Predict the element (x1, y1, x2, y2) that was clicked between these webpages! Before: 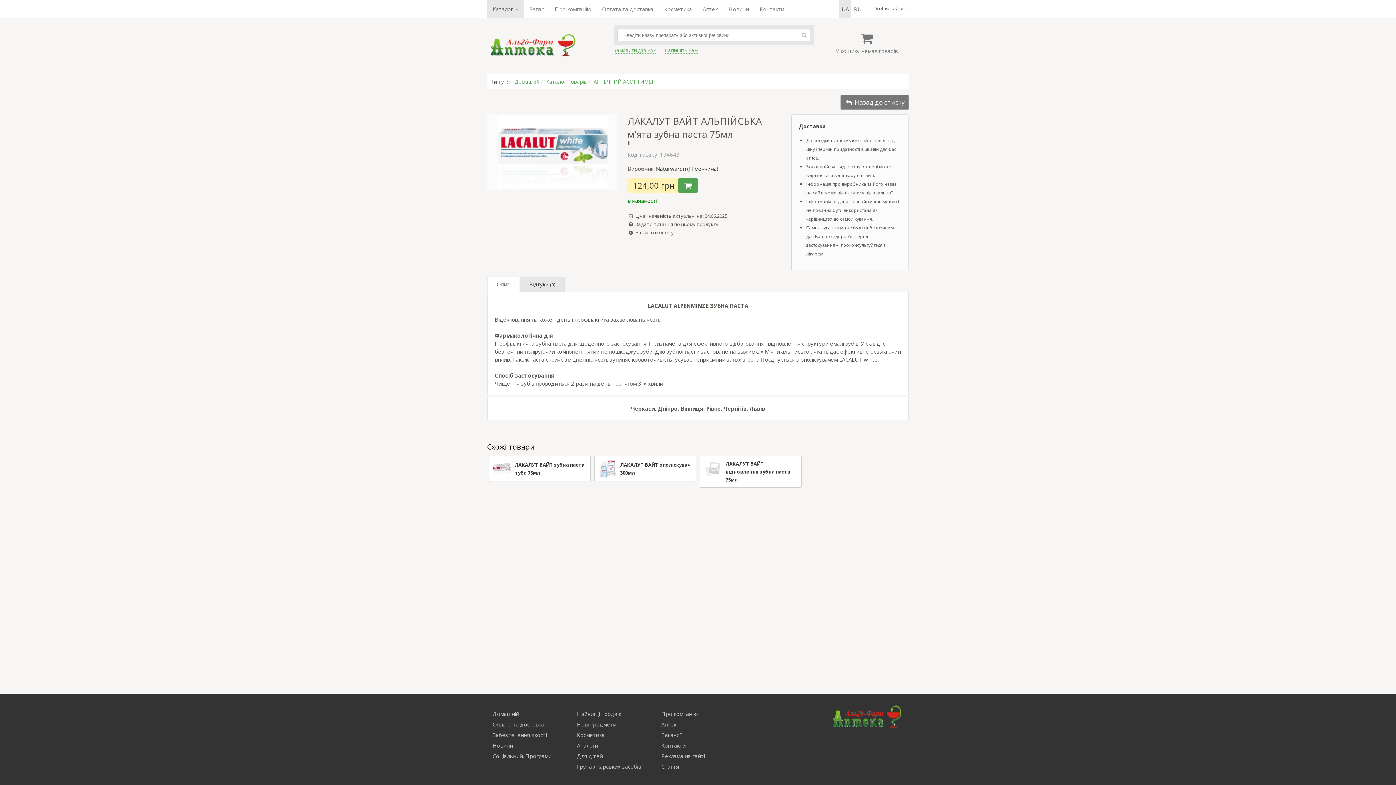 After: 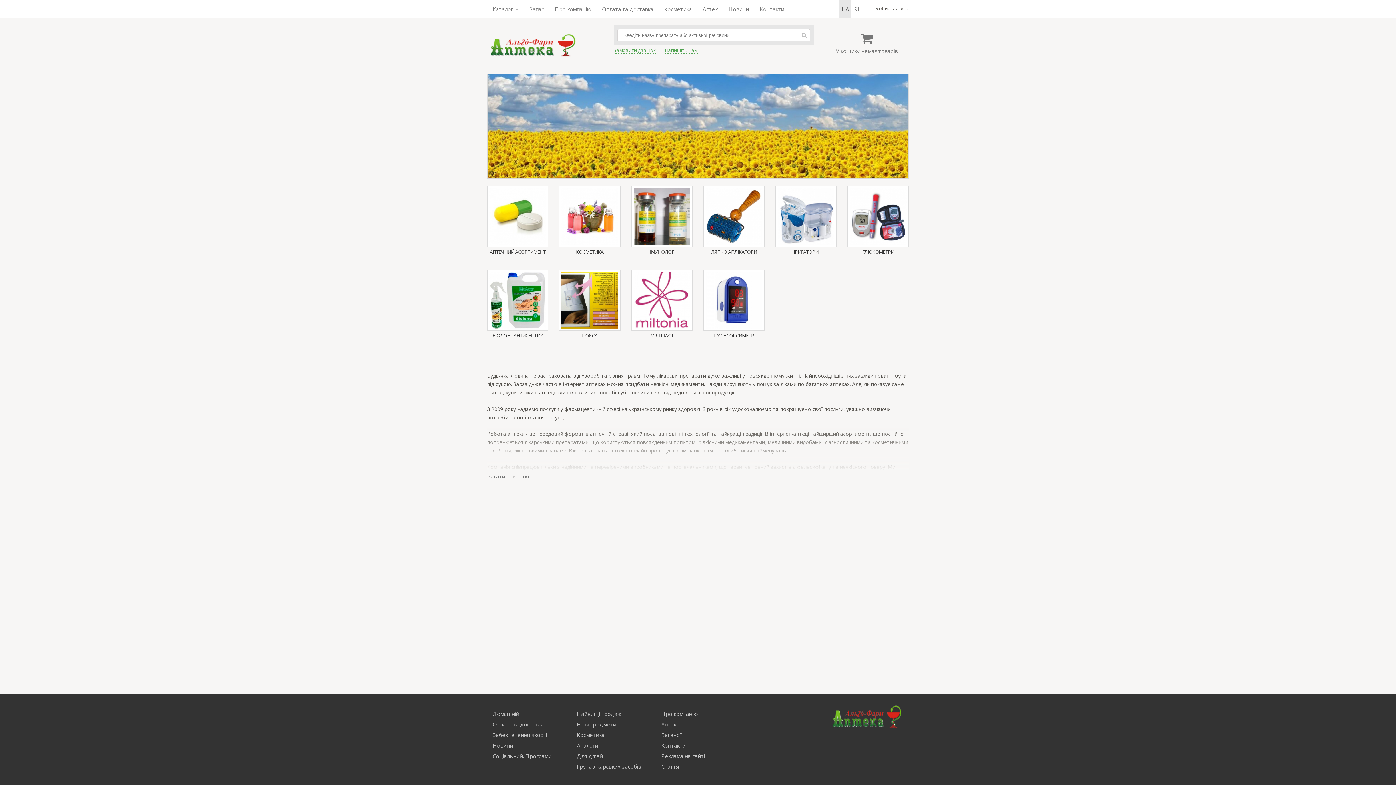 Action: label: Домашній bbox: (492, 710, 519, 717)